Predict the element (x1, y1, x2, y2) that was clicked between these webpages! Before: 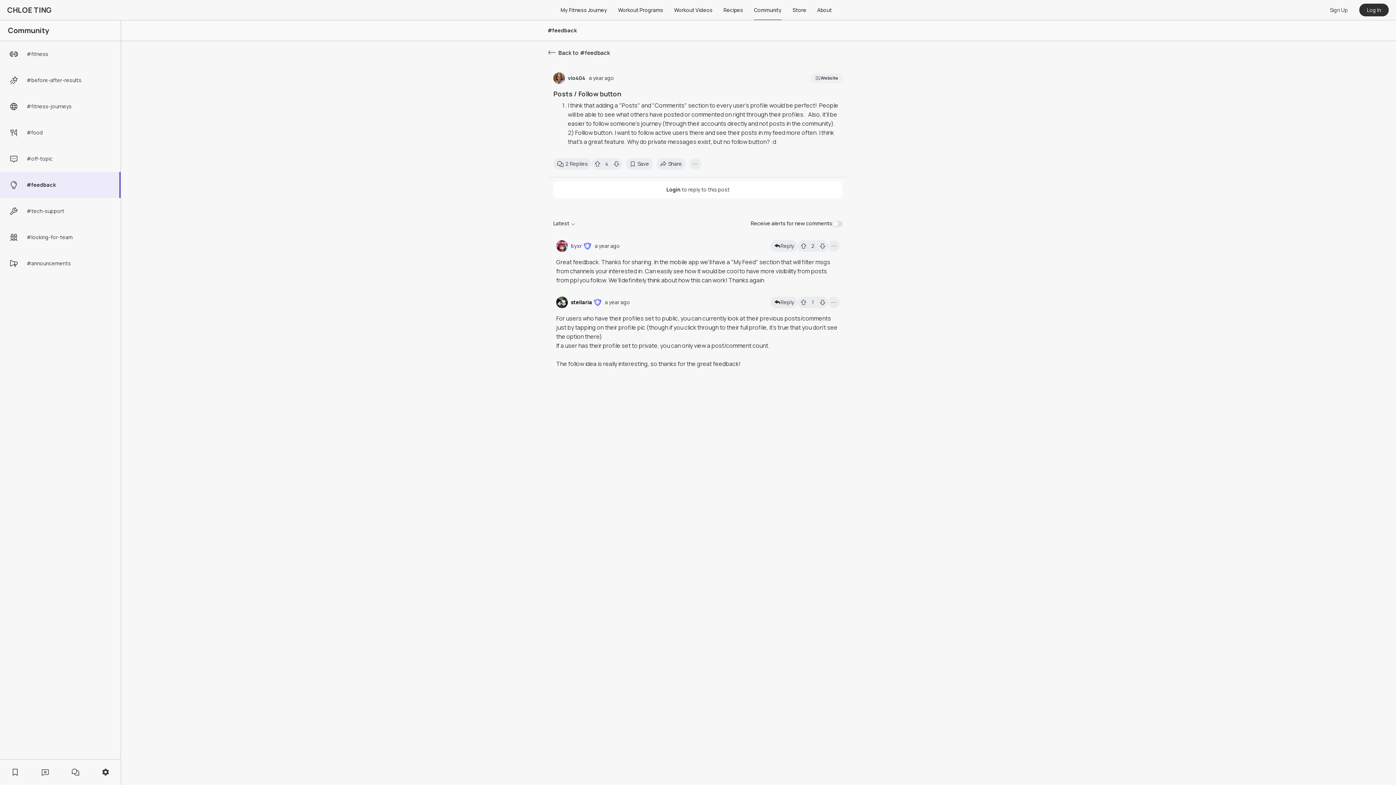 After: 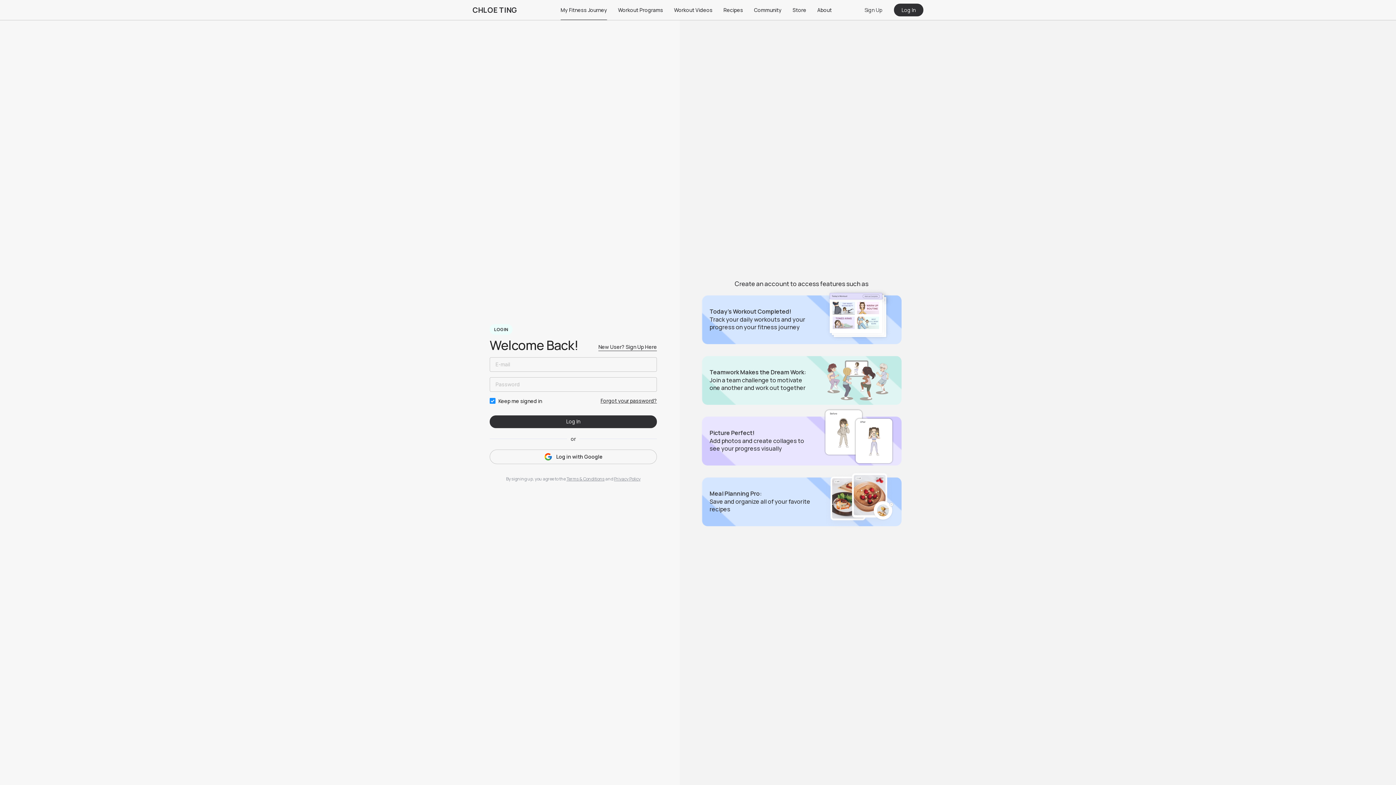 Action: bbox: (610, 158, 622, 169)